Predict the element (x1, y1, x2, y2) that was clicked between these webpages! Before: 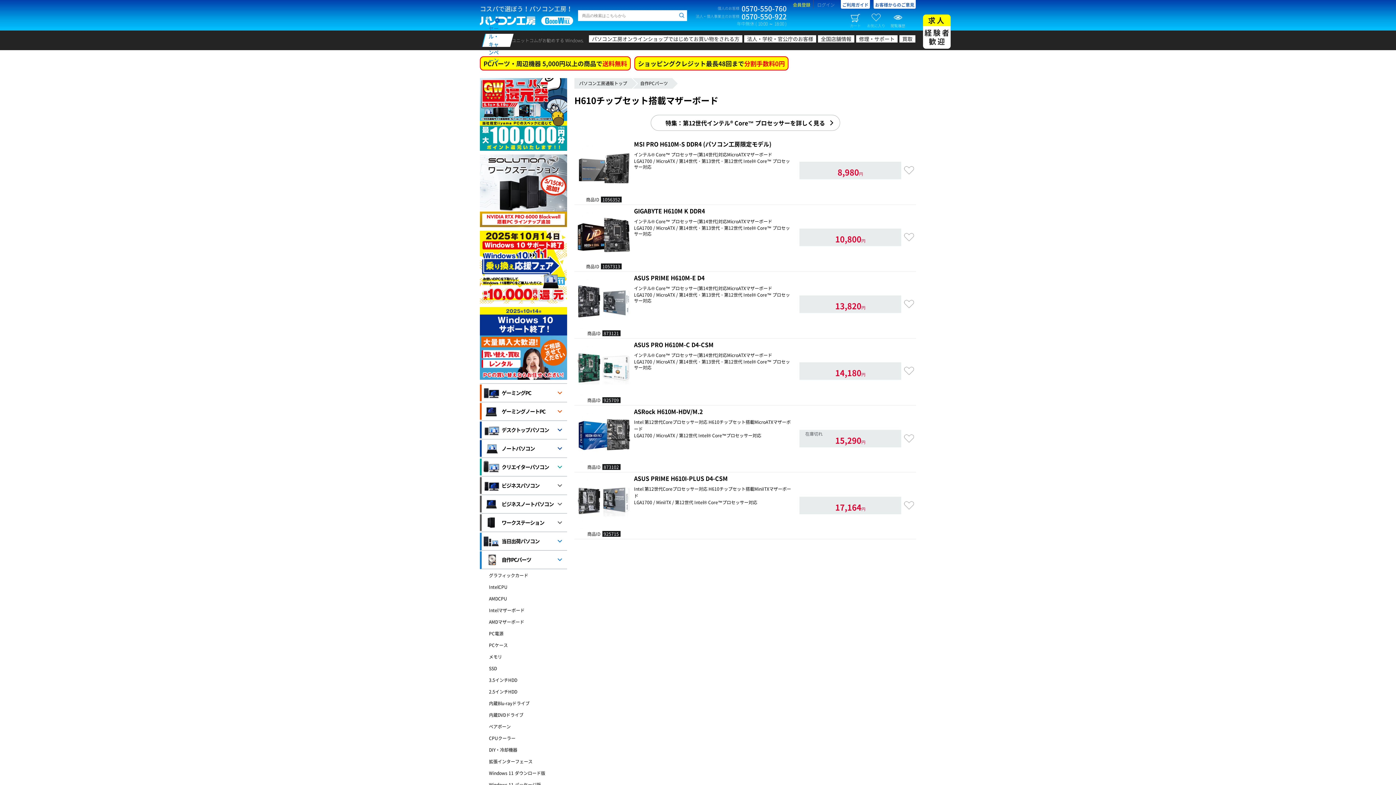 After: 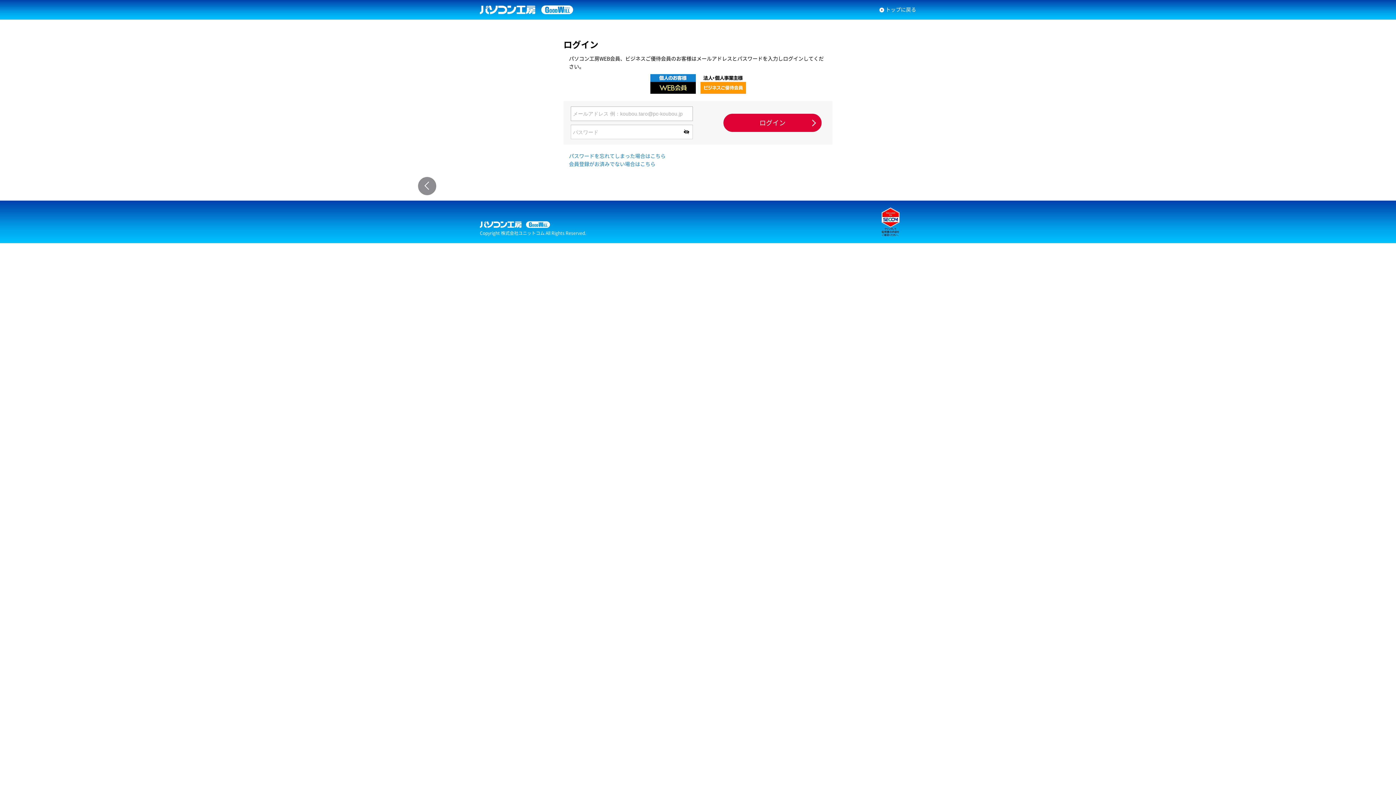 Action: bbox: (817, 2, 834, 7) label: ログイン